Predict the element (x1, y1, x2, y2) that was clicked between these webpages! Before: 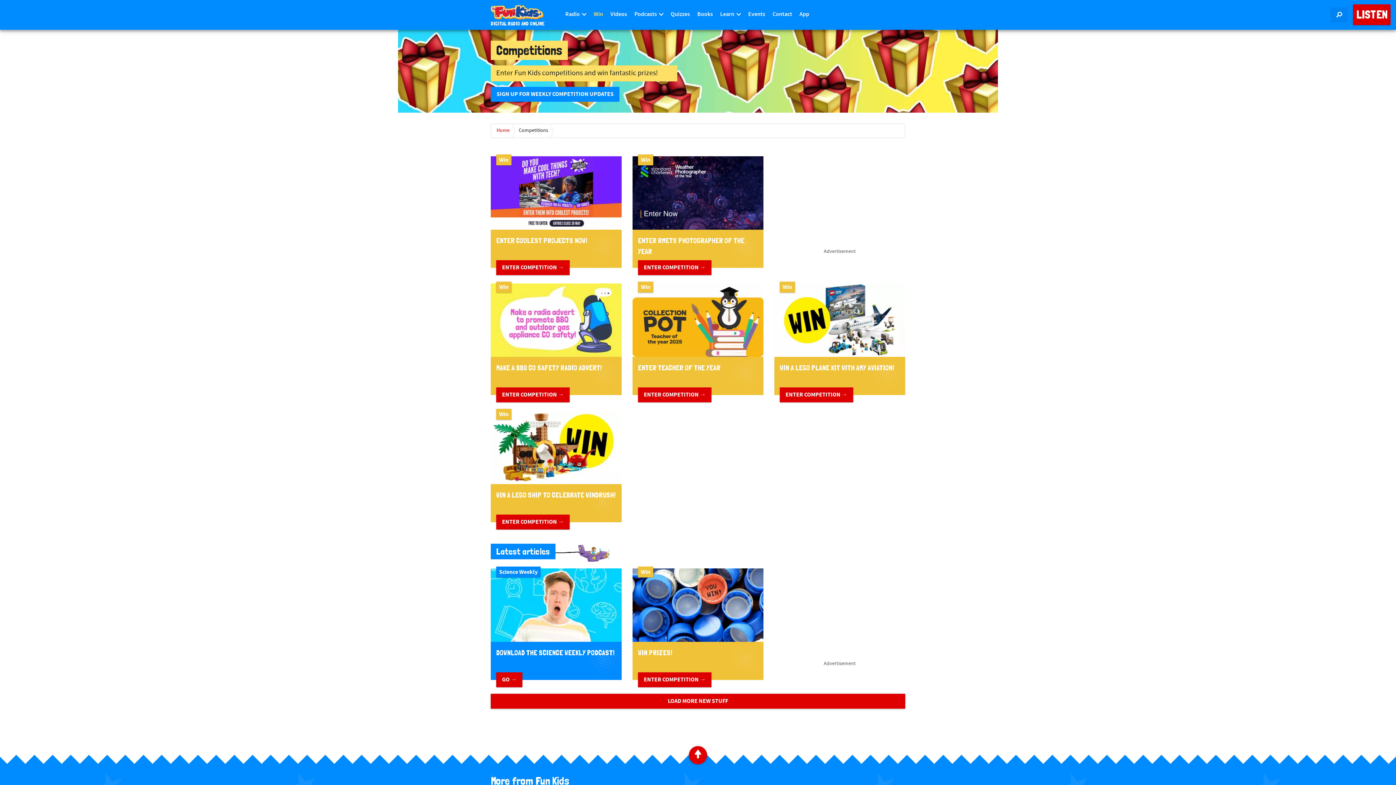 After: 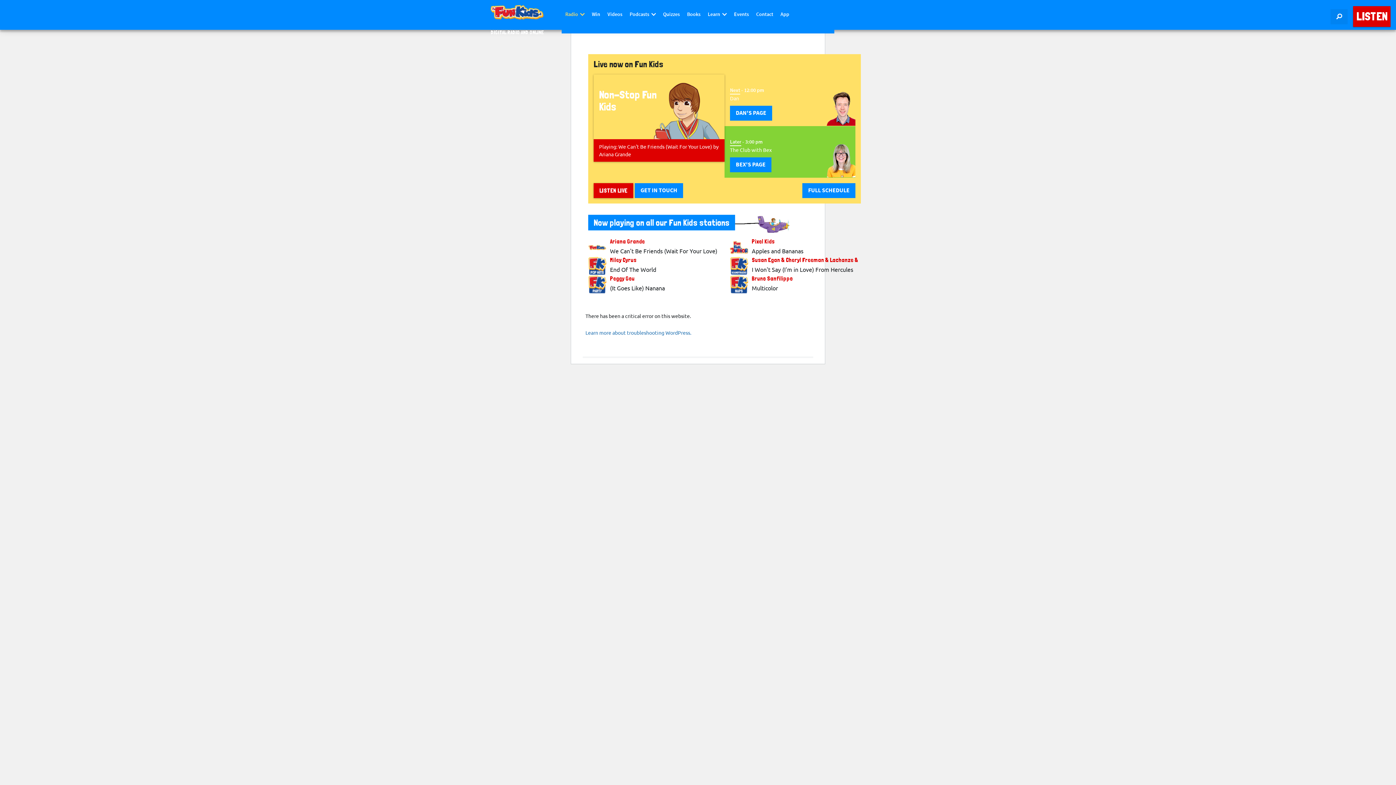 Action: bbox: (561, 0, 590, 29) label: Radio 